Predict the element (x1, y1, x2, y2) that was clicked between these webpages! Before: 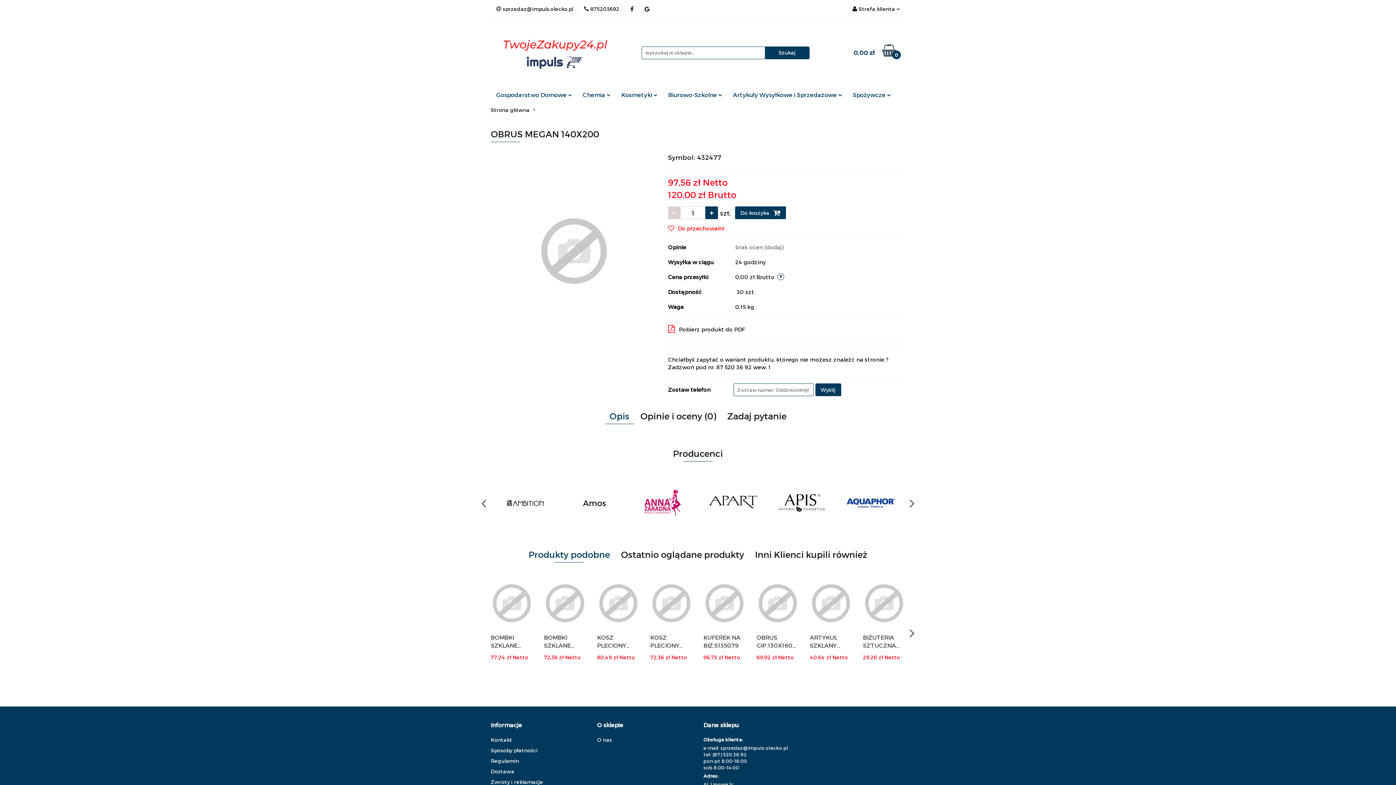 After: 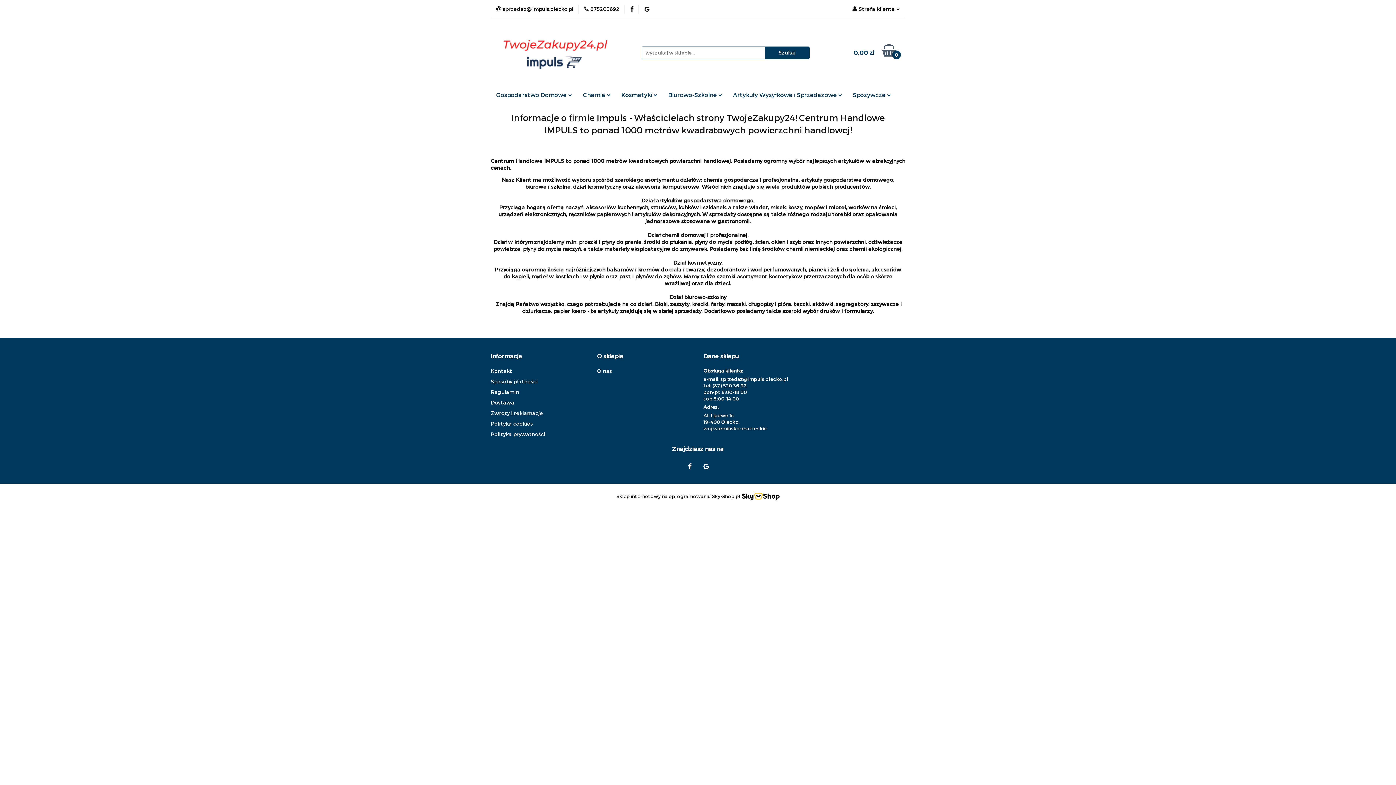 Action: bbox: (597, 737, 612, 743) label: O nas